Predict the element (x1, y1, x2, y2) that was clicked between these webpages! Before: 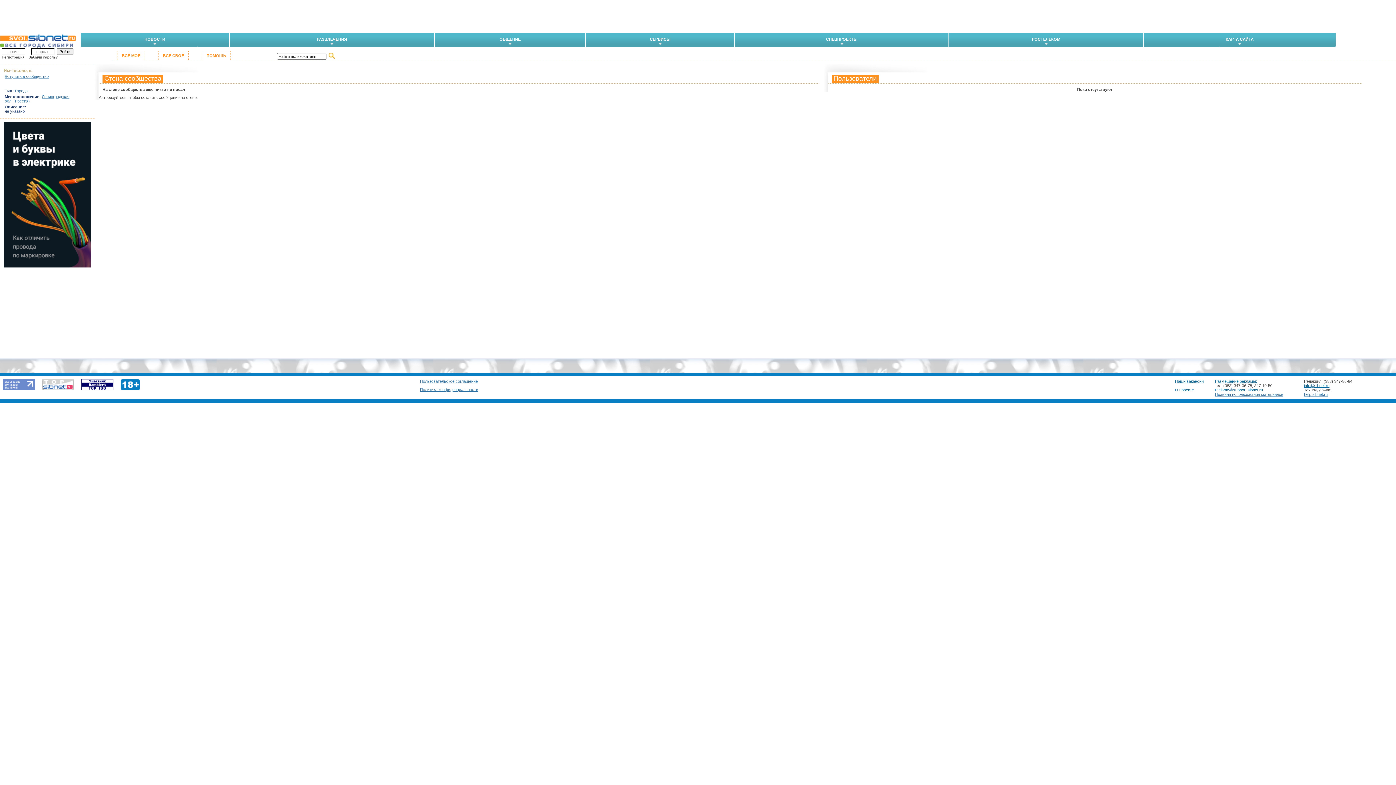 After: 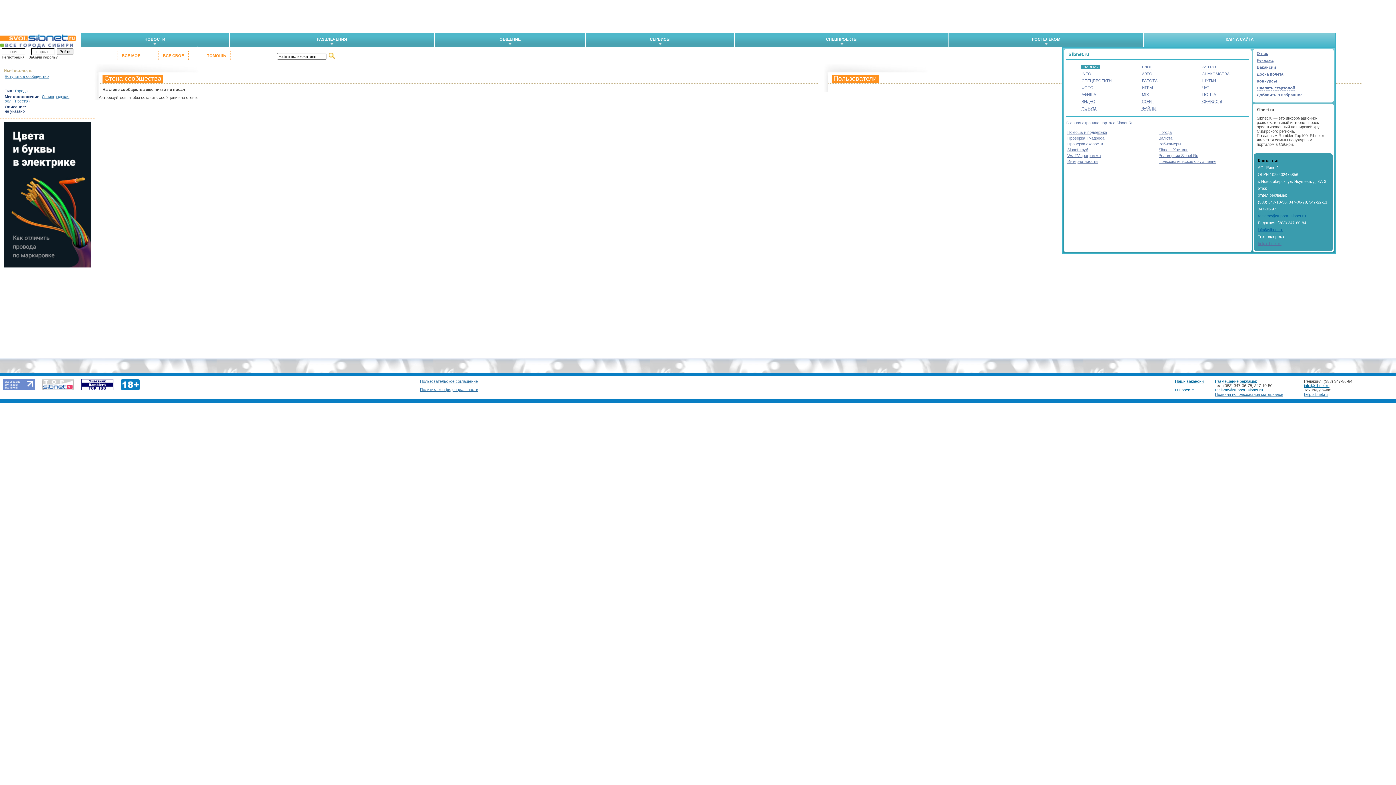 Action: bbox: (1144, 32, 1336, 45) label: КАРТА САЙТА